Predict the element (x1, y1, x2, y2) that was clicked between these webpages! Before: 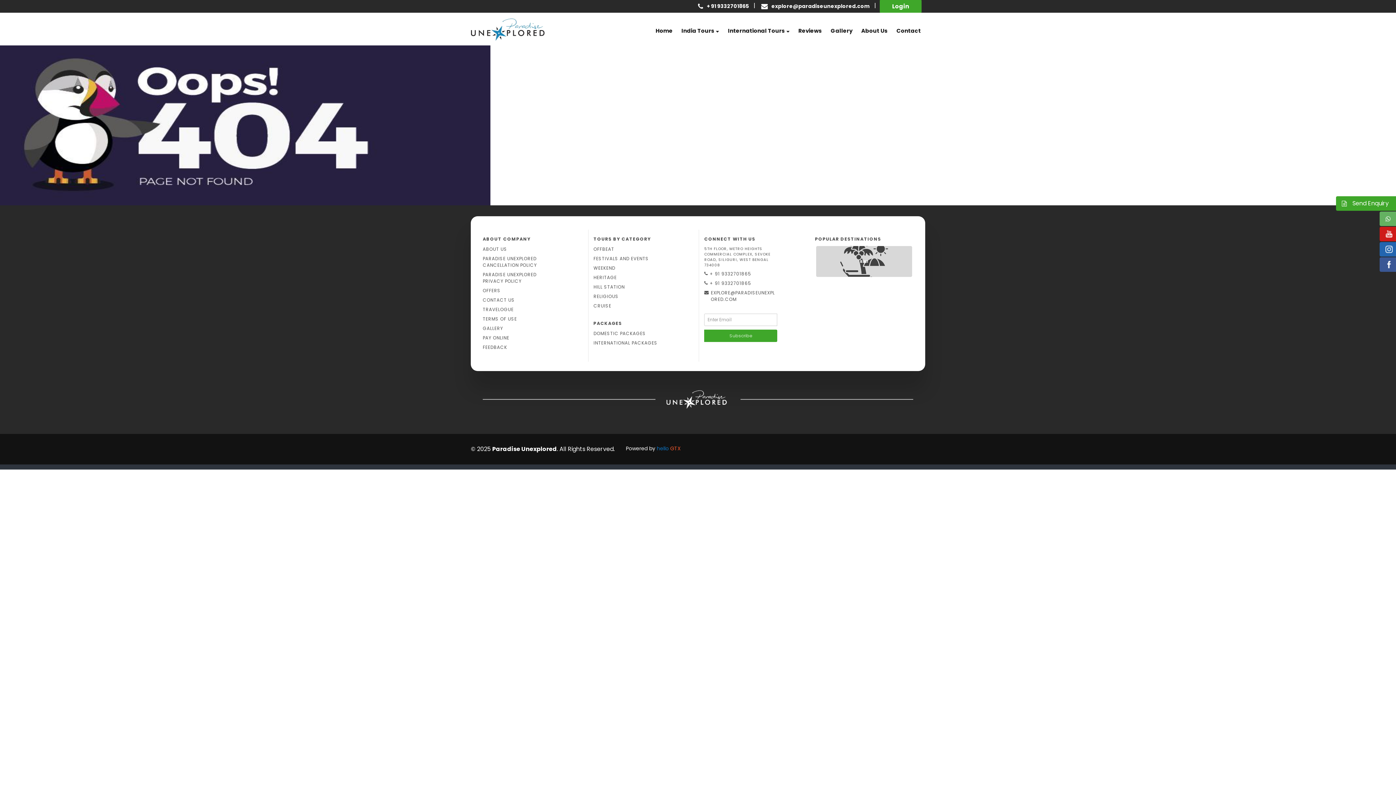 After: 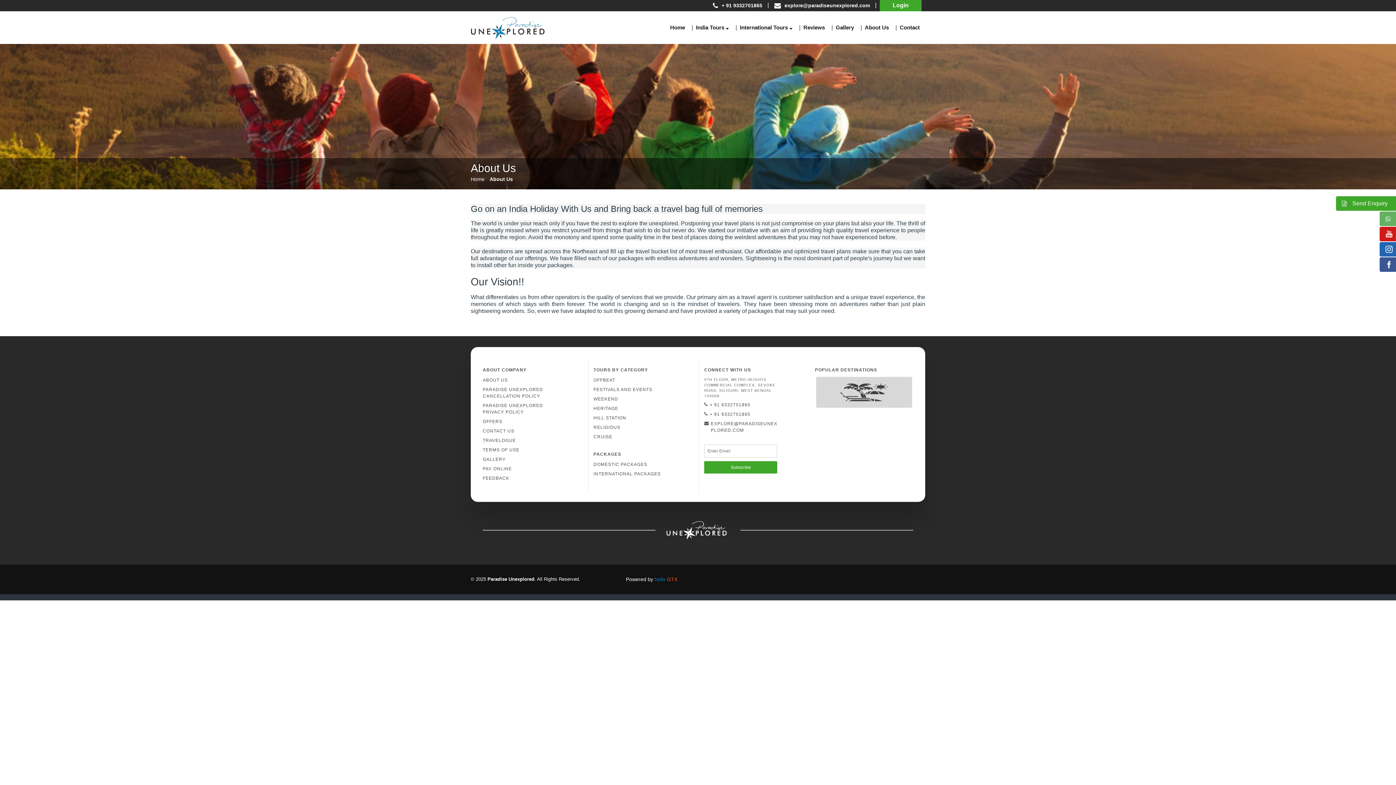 Action: label: About Us bbox: (859, 25, 889, 36)